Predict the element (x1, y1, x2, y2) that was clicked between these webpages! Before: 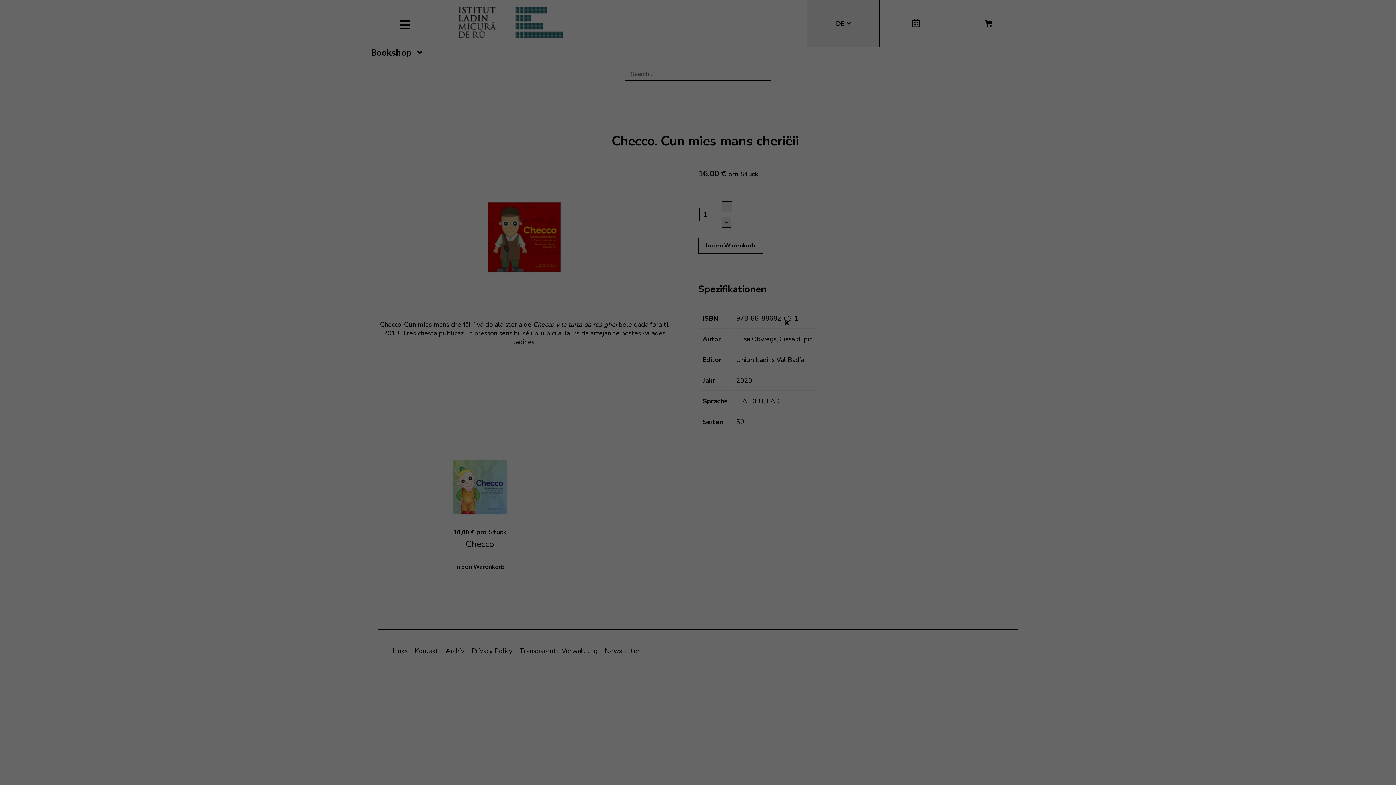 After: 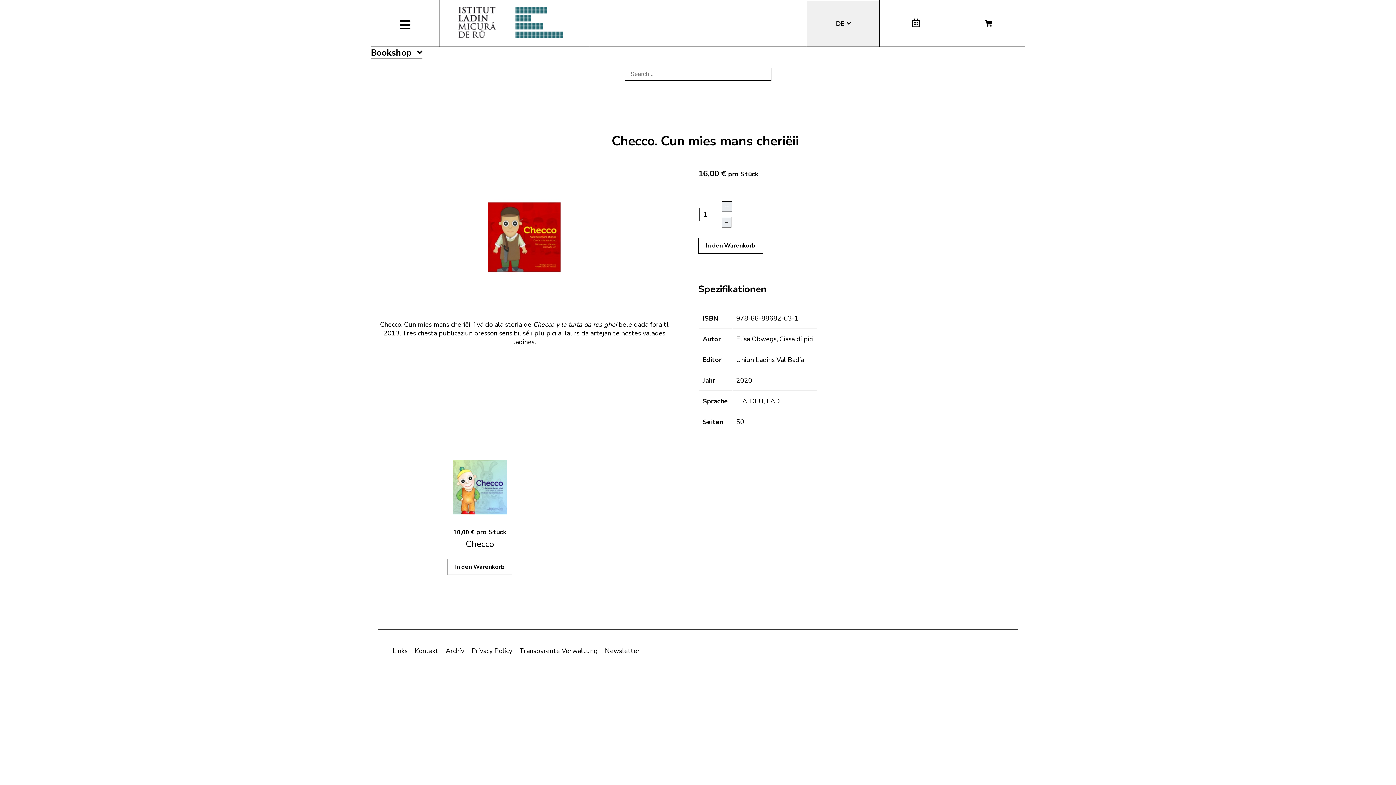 Action: bbox: (784, 318, 789, 327)